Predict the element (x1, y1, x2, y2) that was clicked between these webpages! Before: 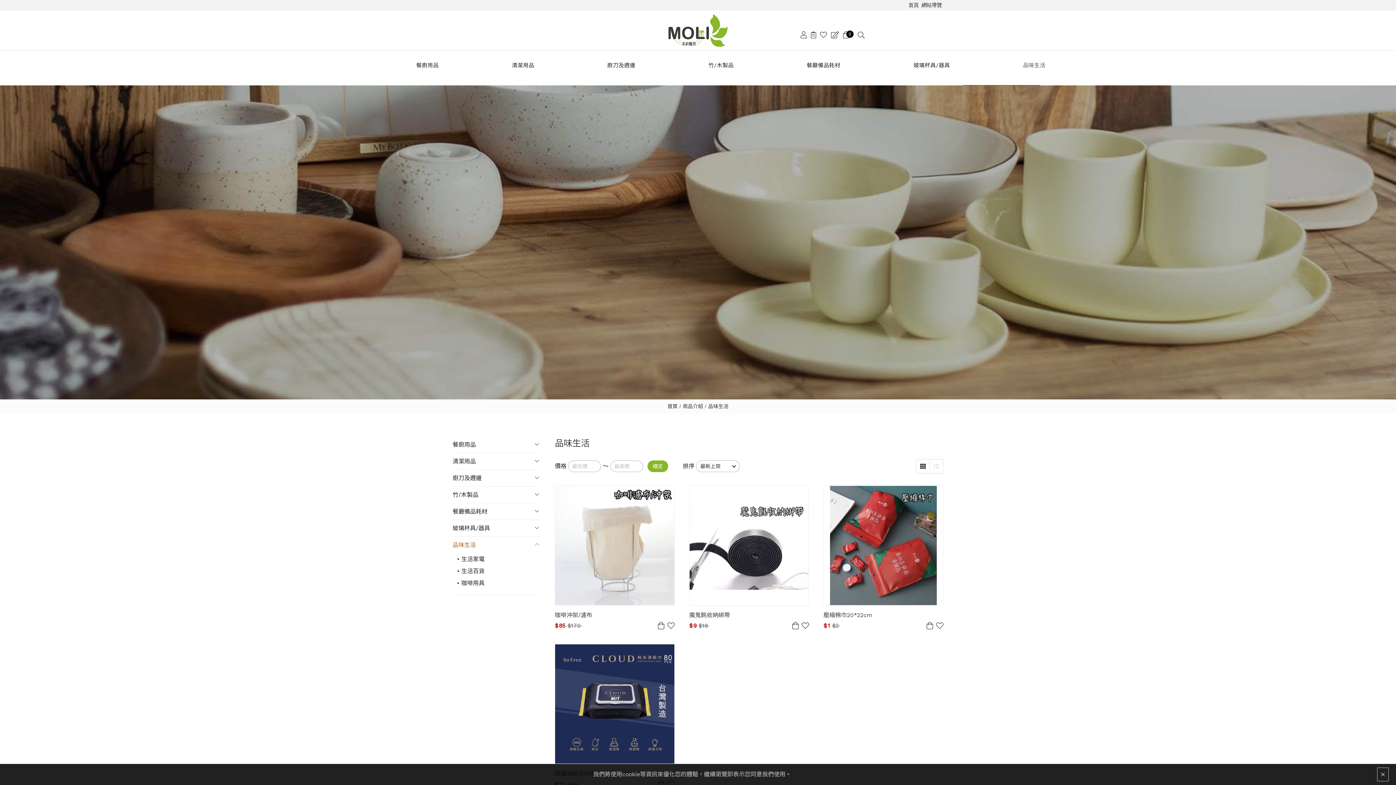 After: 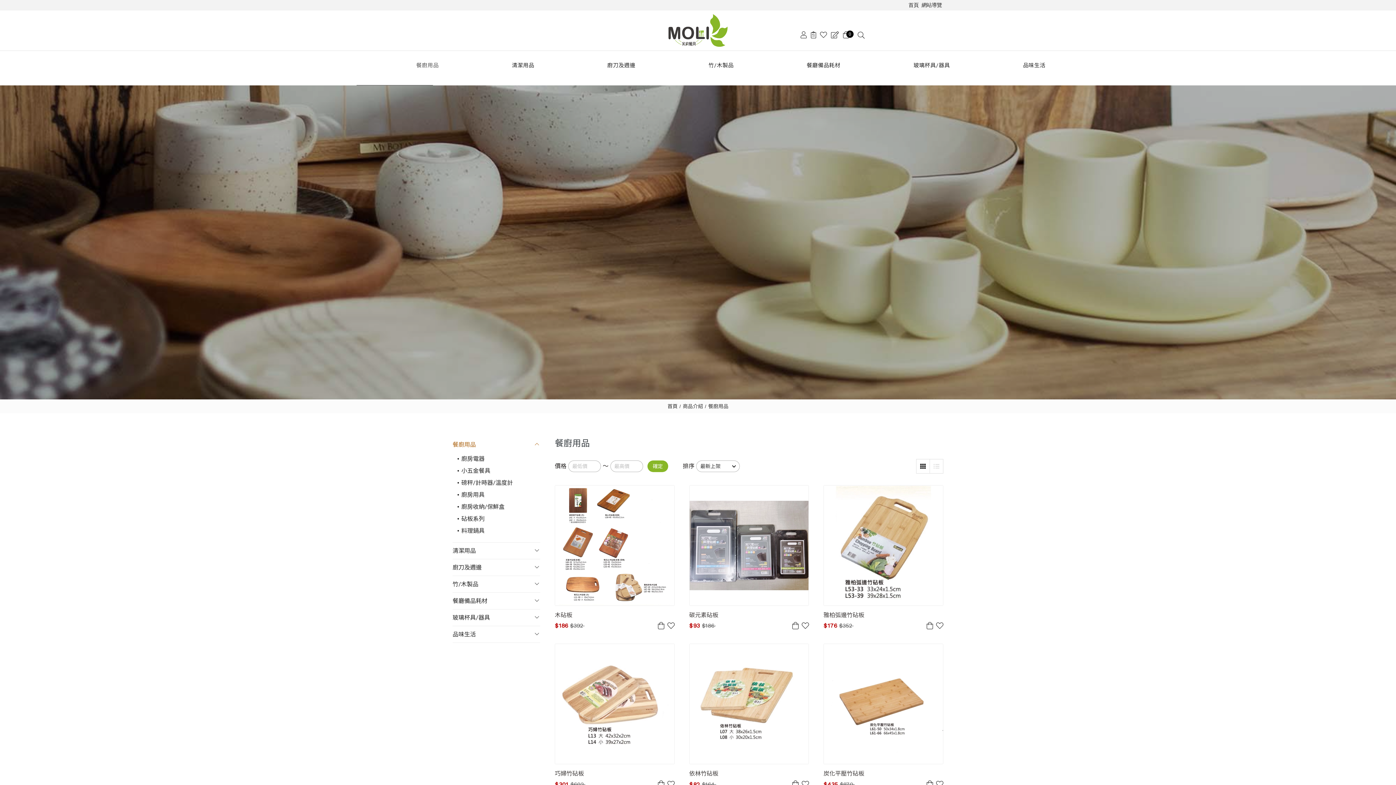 Action: label: 
                                 餐廚用品
               
             bbox: (346, 50, 442, 85)